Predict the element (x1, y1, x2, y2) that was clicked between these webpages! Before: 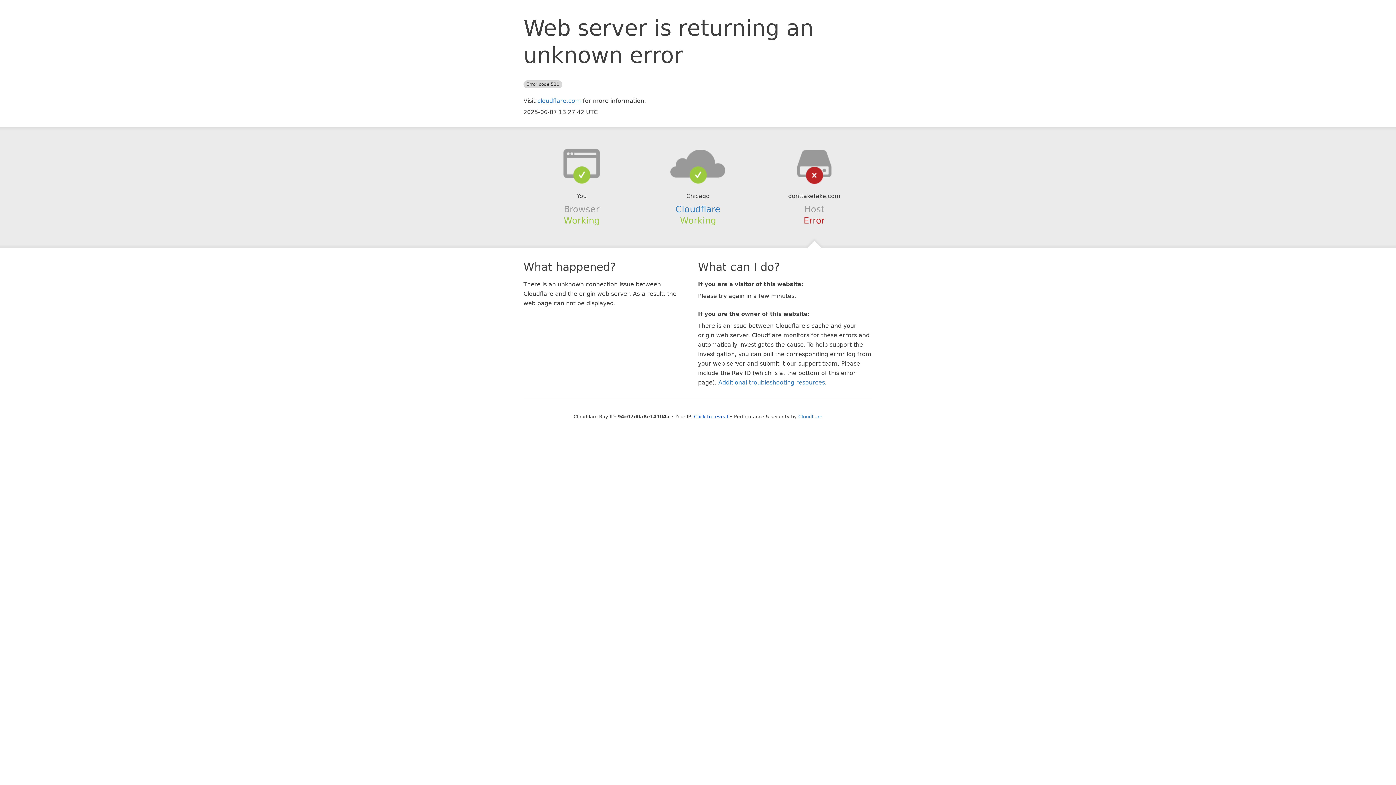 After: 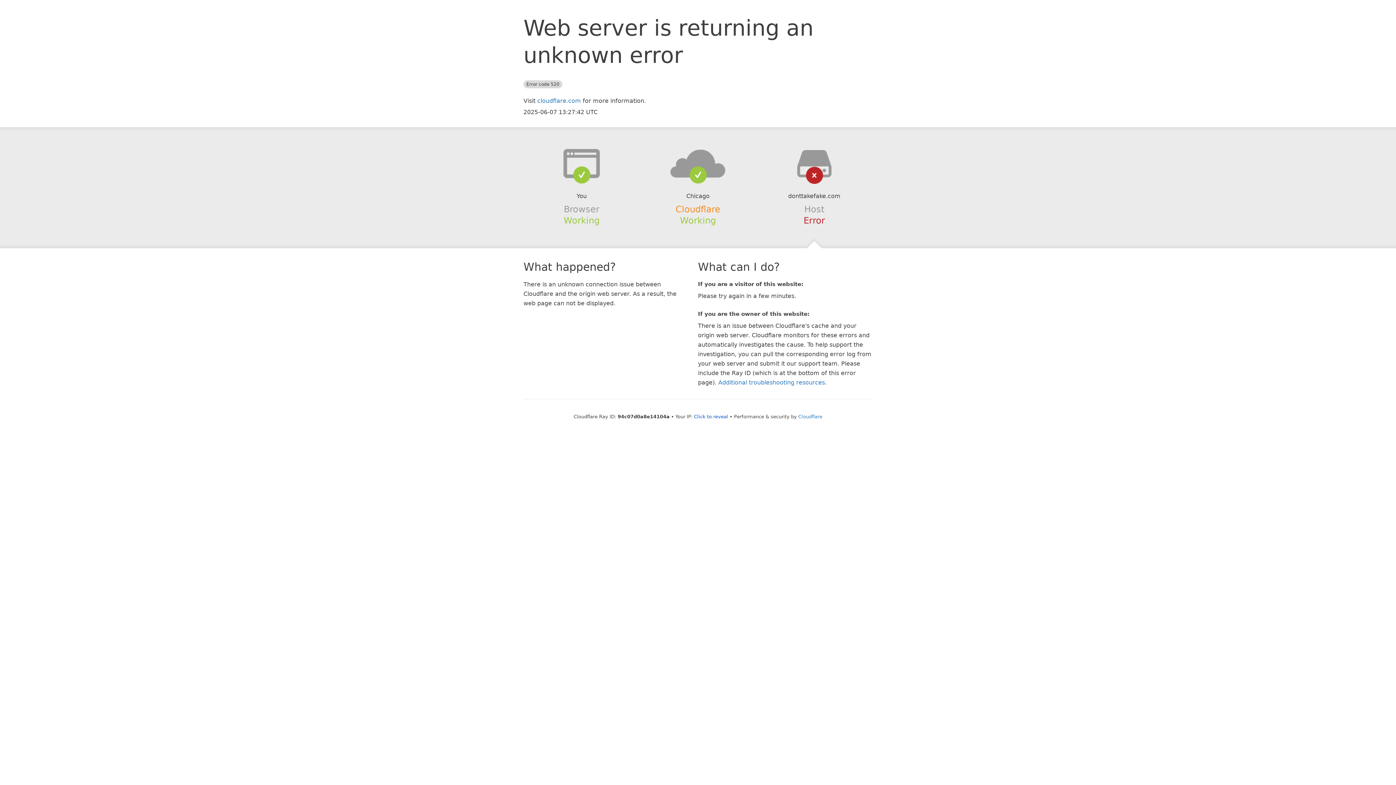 Action: label: Cloudflare bbox: (675, 204, 720, 214)